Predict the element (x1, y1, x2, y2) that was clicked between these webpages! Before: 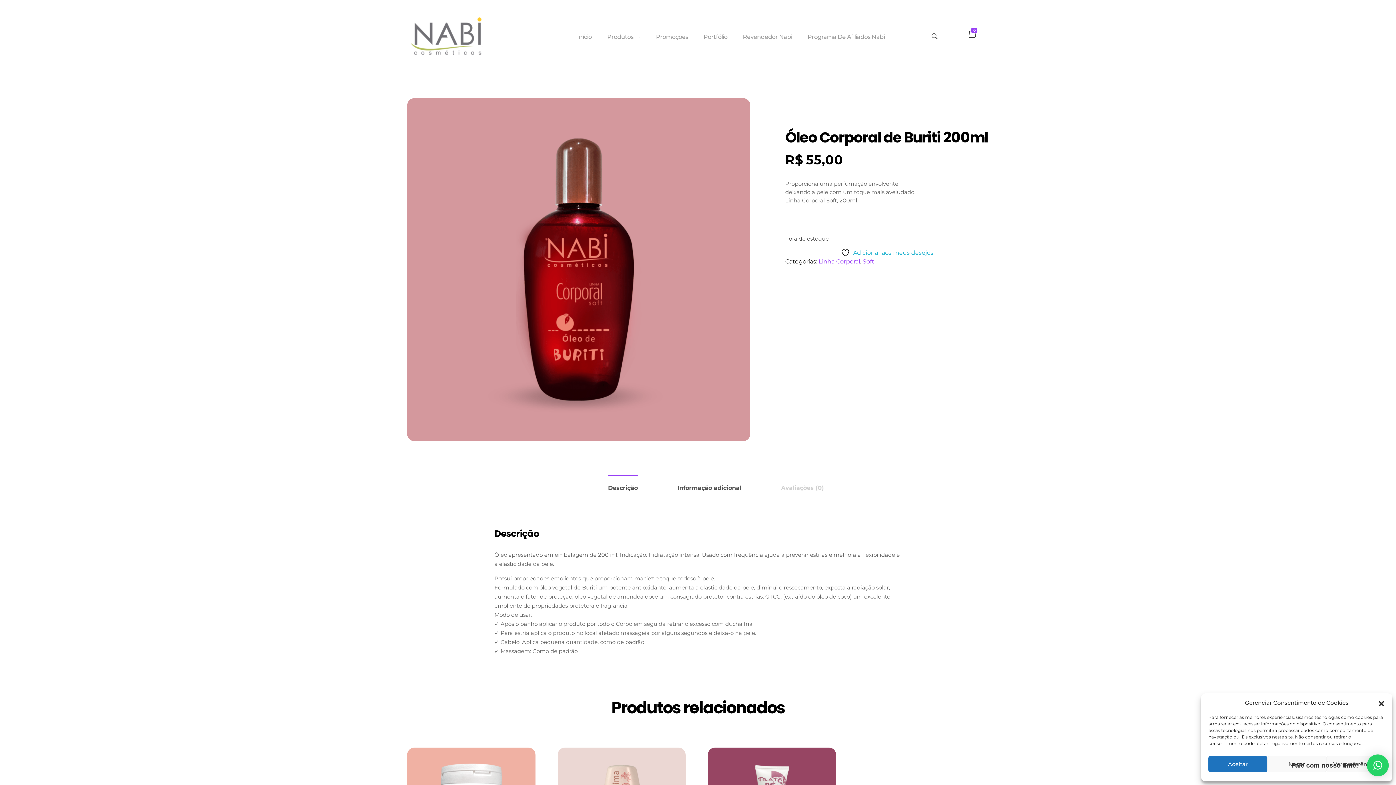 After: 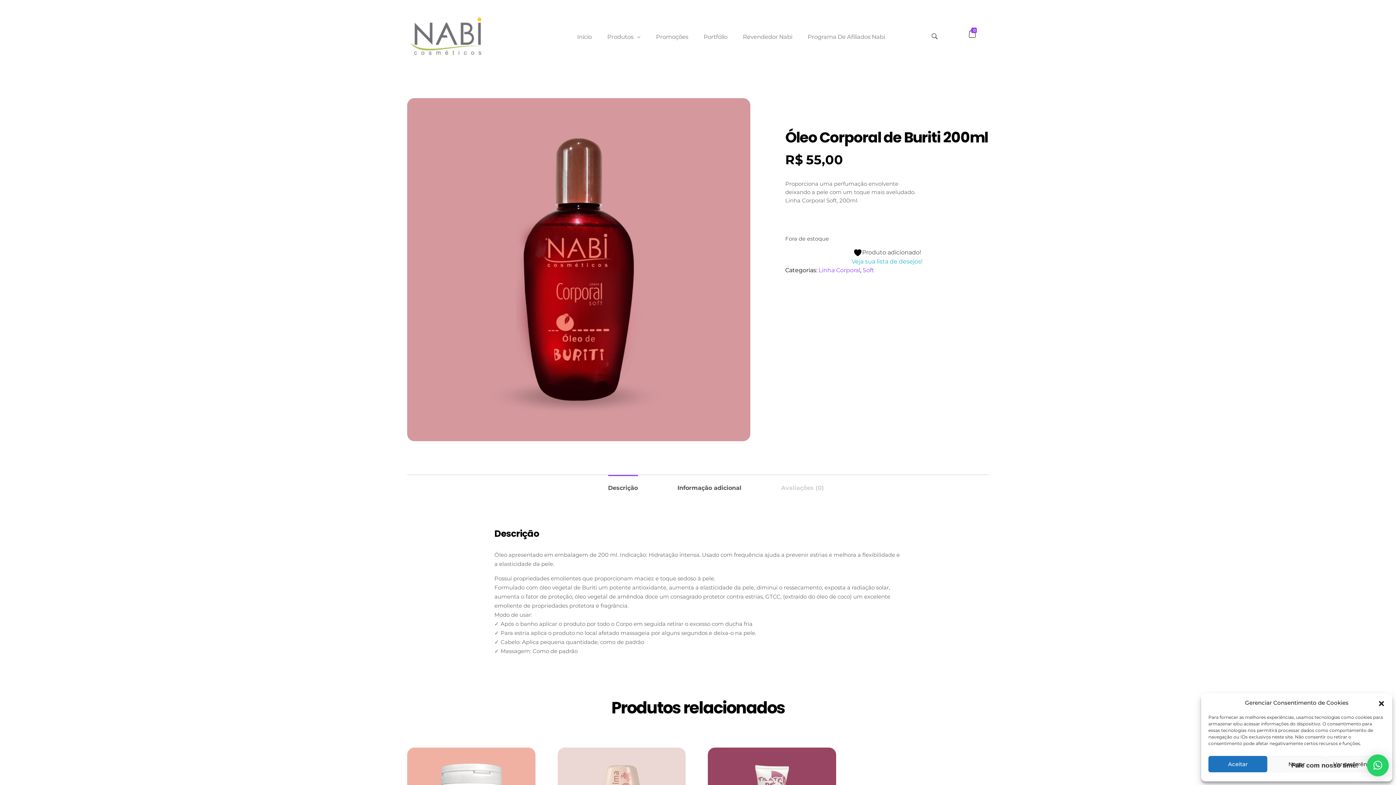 Action: label:  Adicionar aos meus desejos bbox: (840, 248, 933, 257)